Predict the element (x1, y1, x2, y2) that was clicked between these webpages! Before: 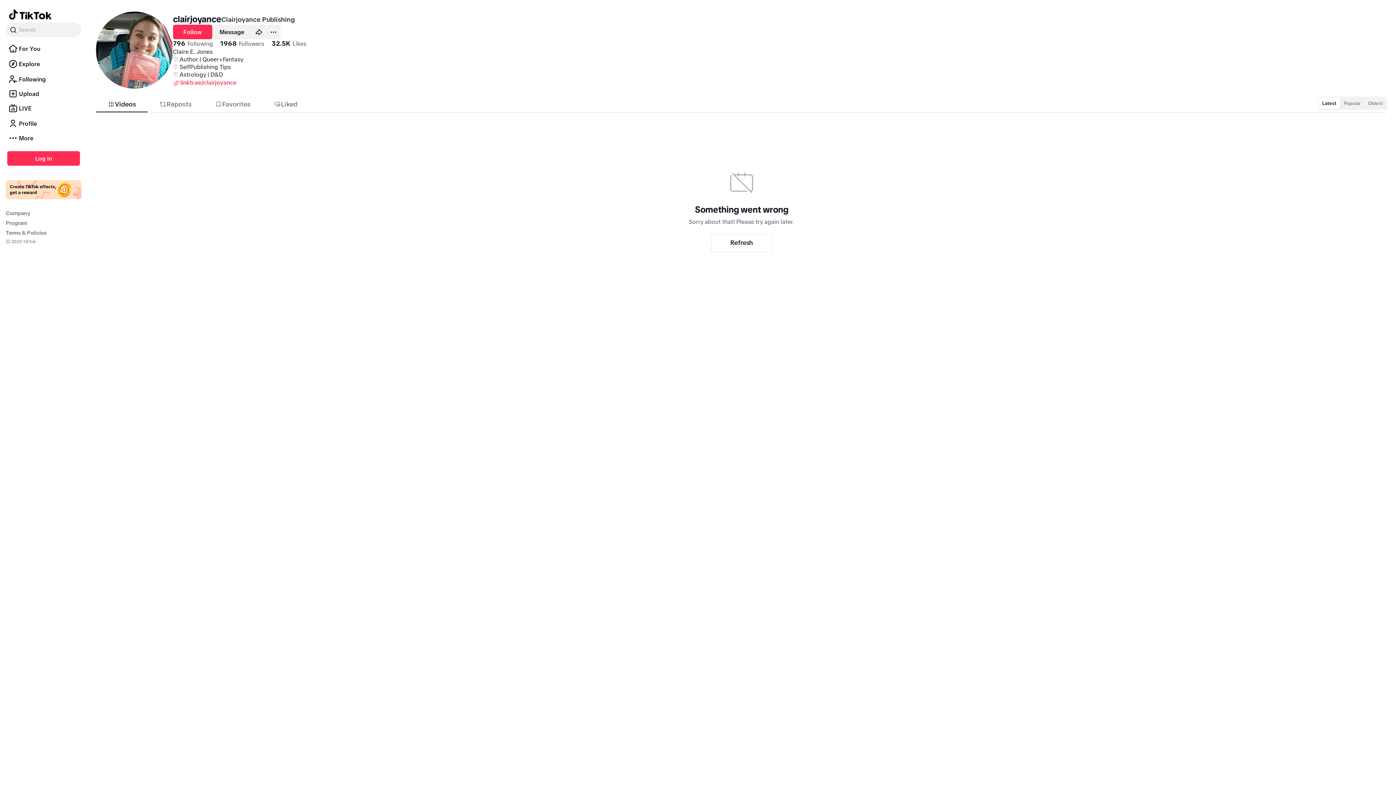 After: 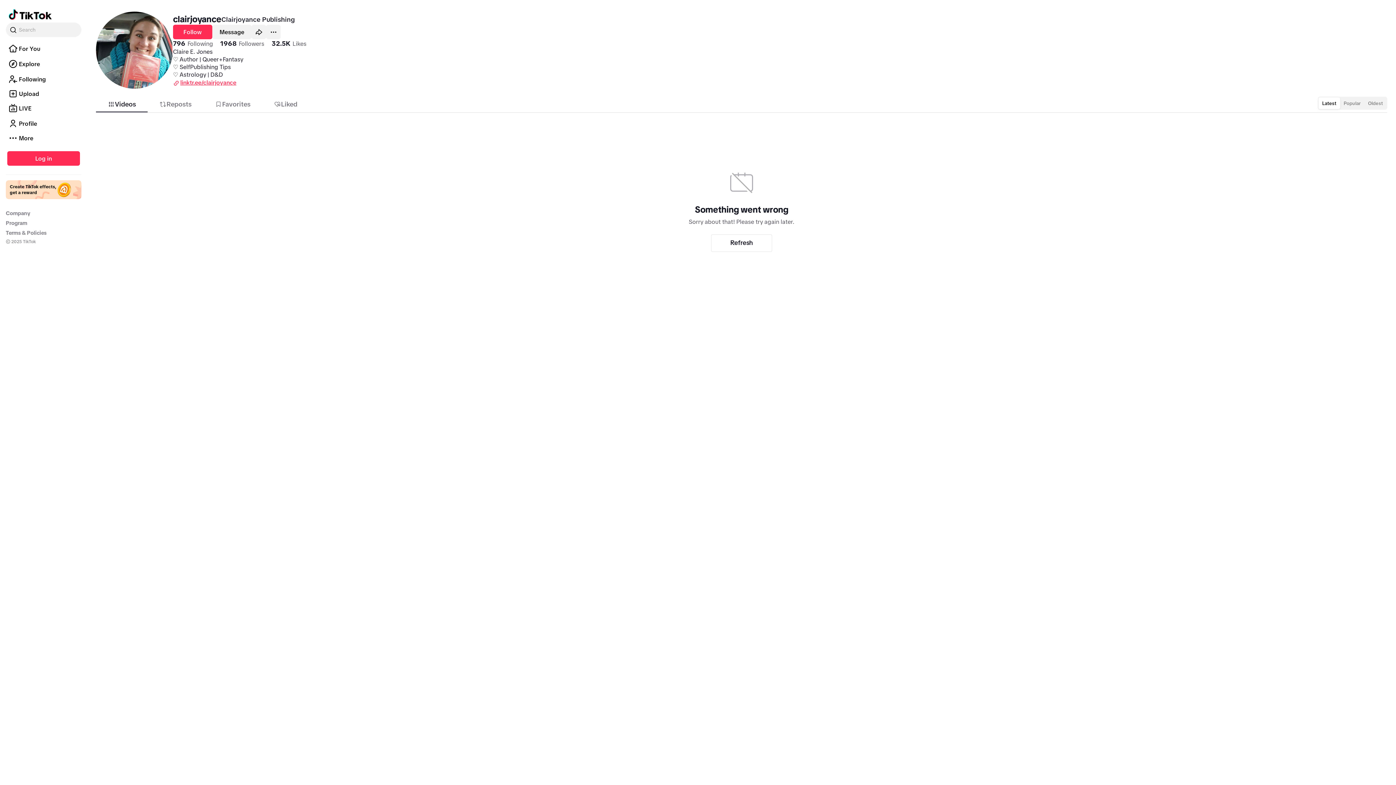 Action: bbox: (173, 78, 236, 86) label: linktr.ee/clairjoyance